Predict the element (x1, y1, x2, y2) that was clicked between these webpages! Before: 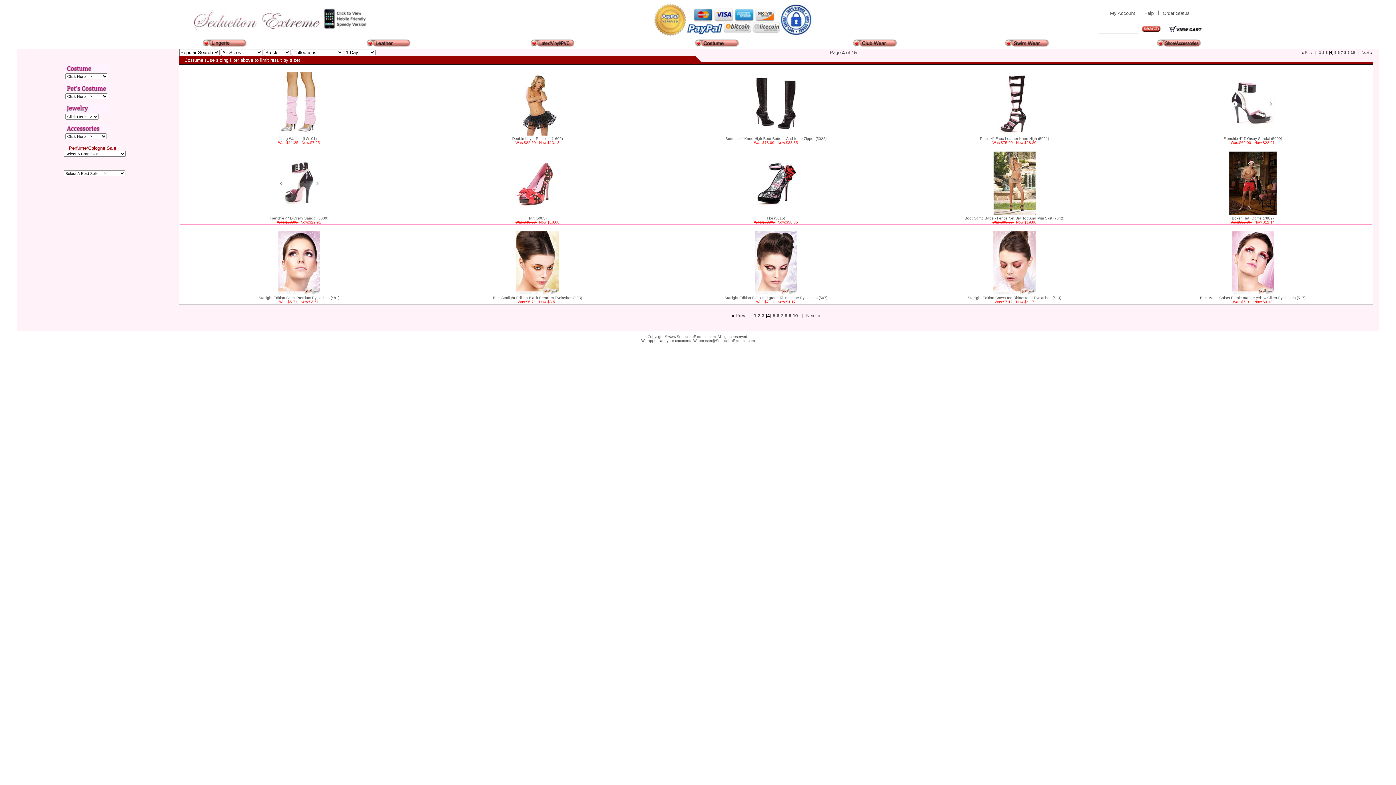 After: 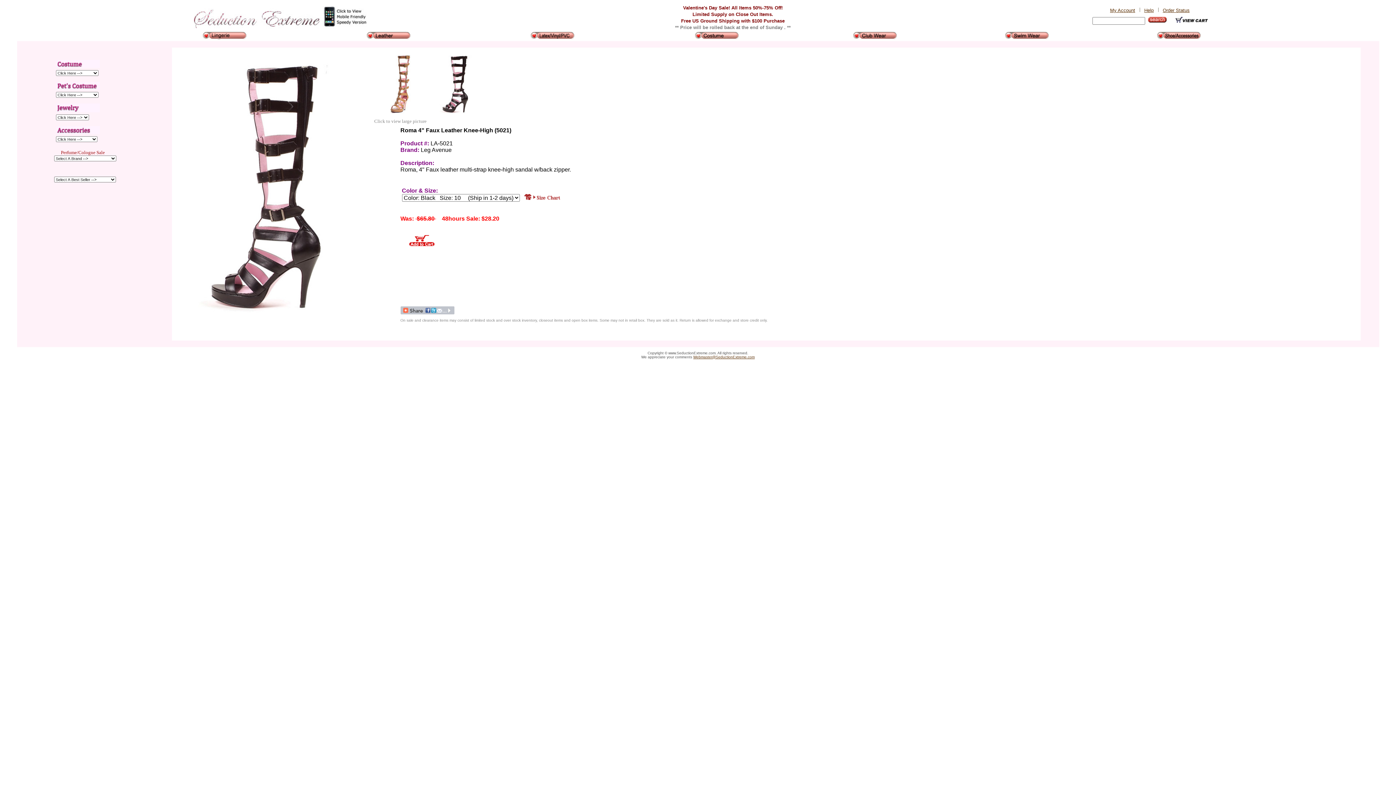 Action: bbox: (992, 100, 1037, 106)